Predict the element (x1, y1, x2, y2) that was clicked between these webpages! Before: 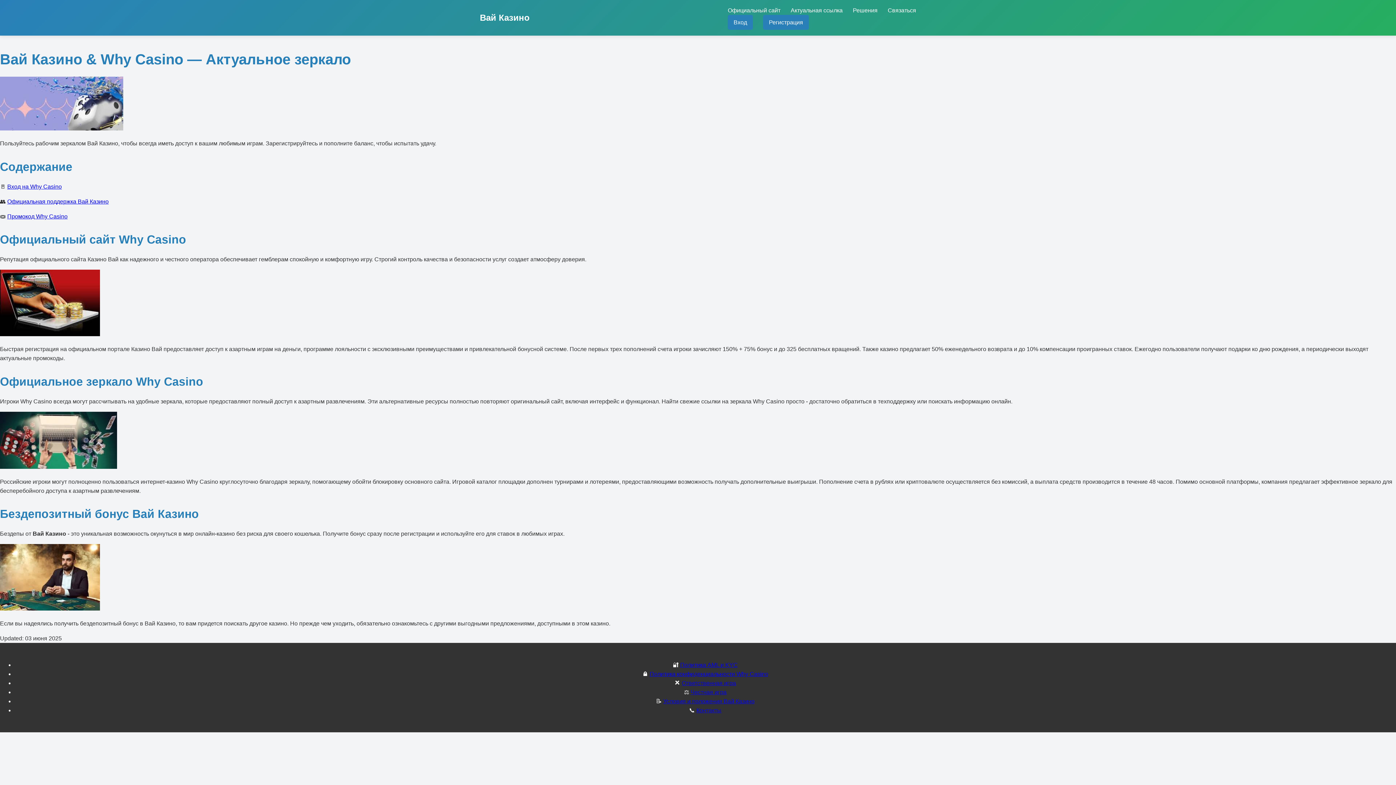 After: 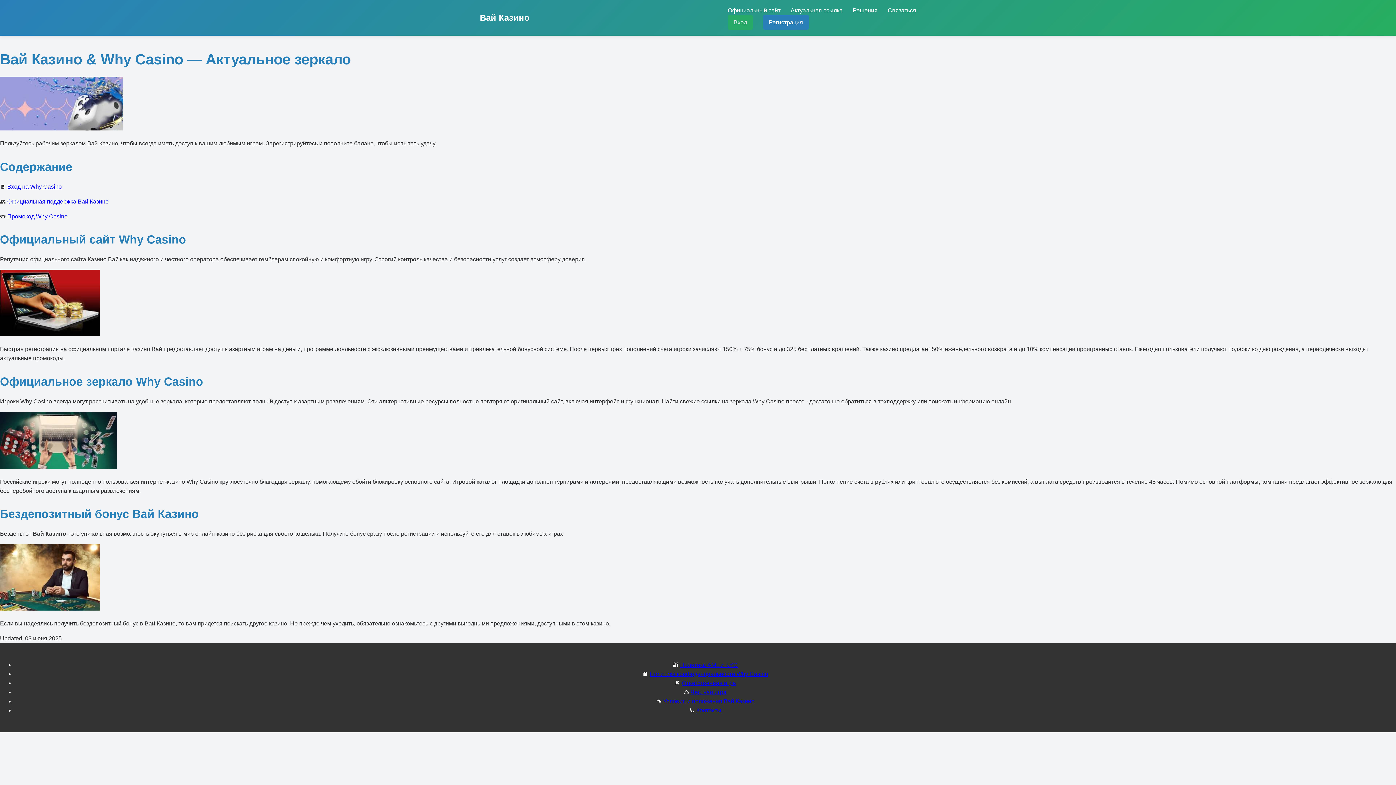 Action: bbox: (728, 14, 753, 29) label: Вход